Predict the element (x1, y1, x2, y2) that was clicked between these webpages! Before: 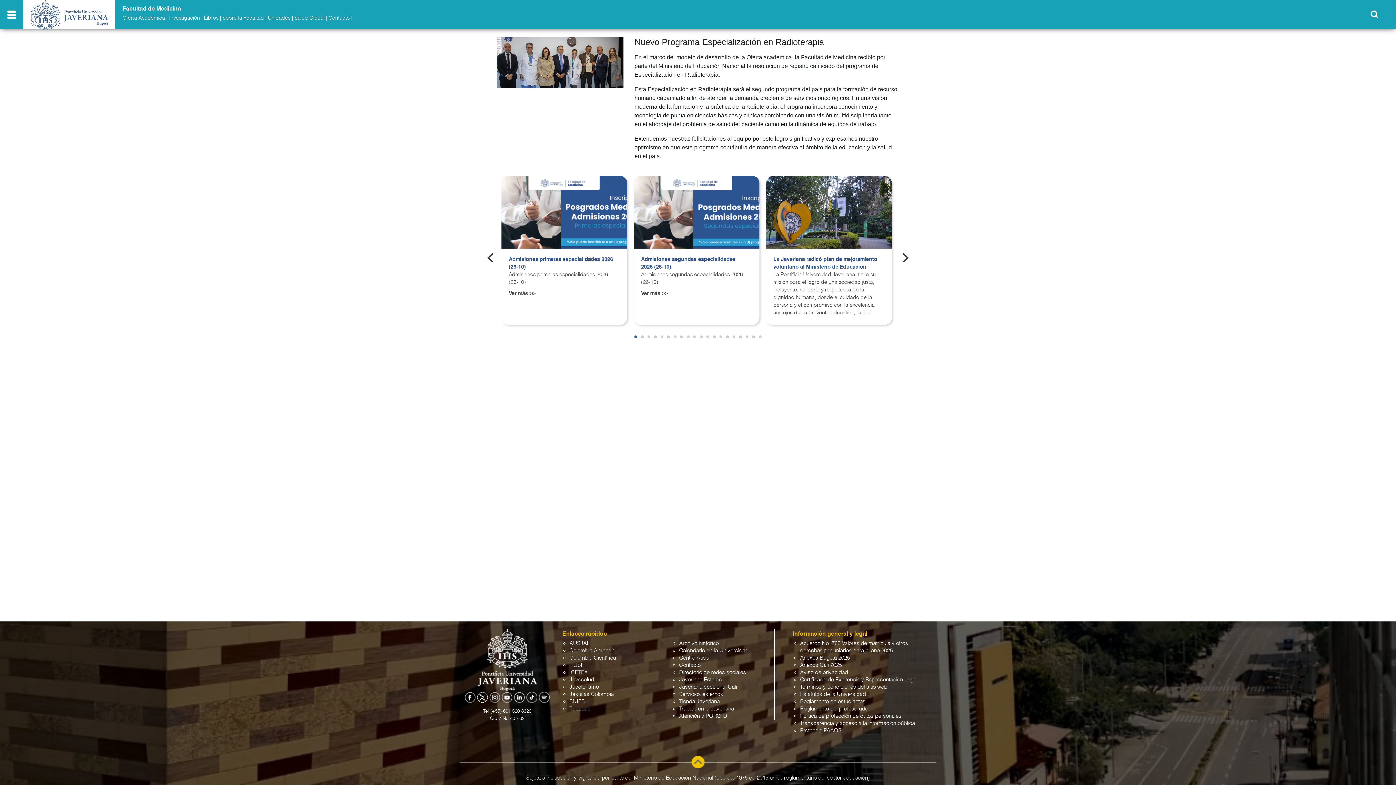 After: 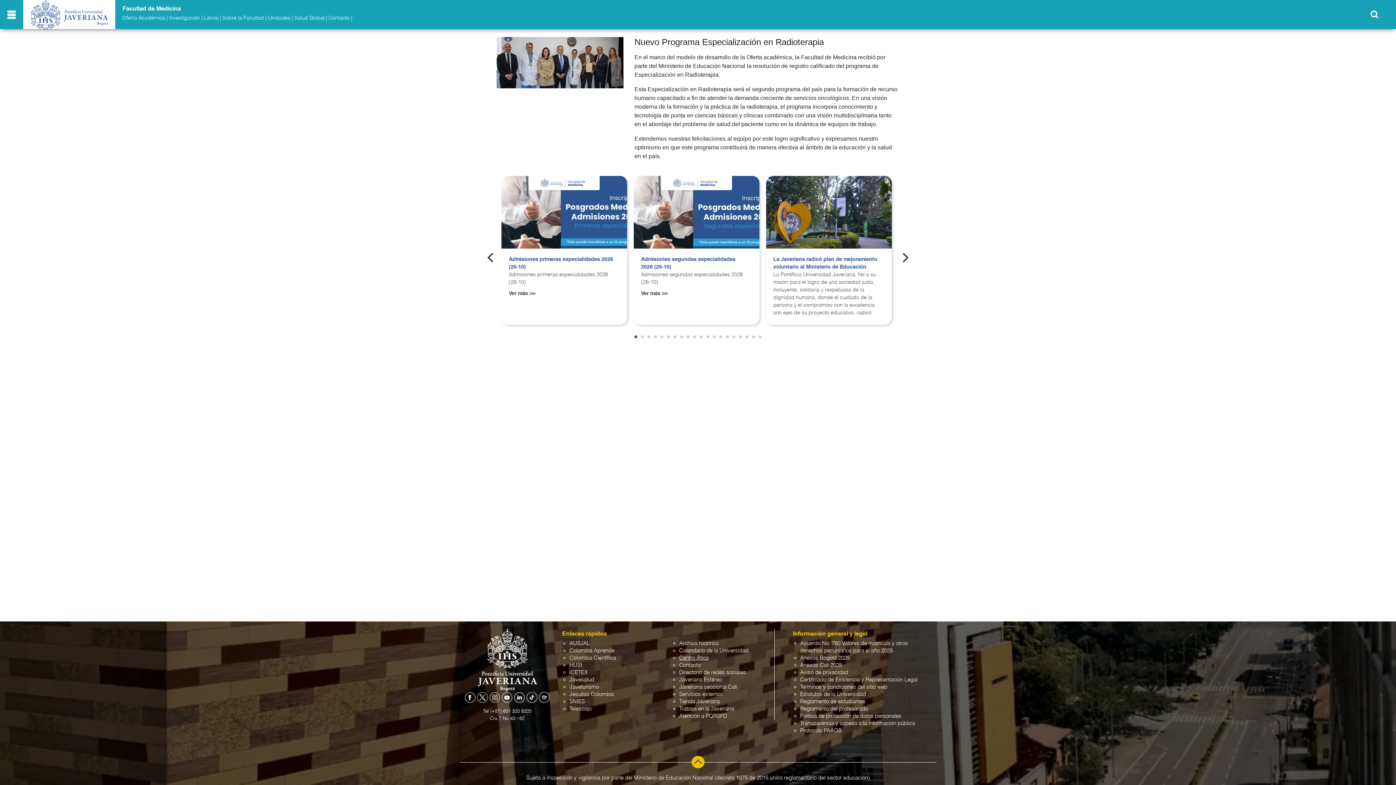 Action: label: Centro Ático bbox: (679, 655, 708, 661)